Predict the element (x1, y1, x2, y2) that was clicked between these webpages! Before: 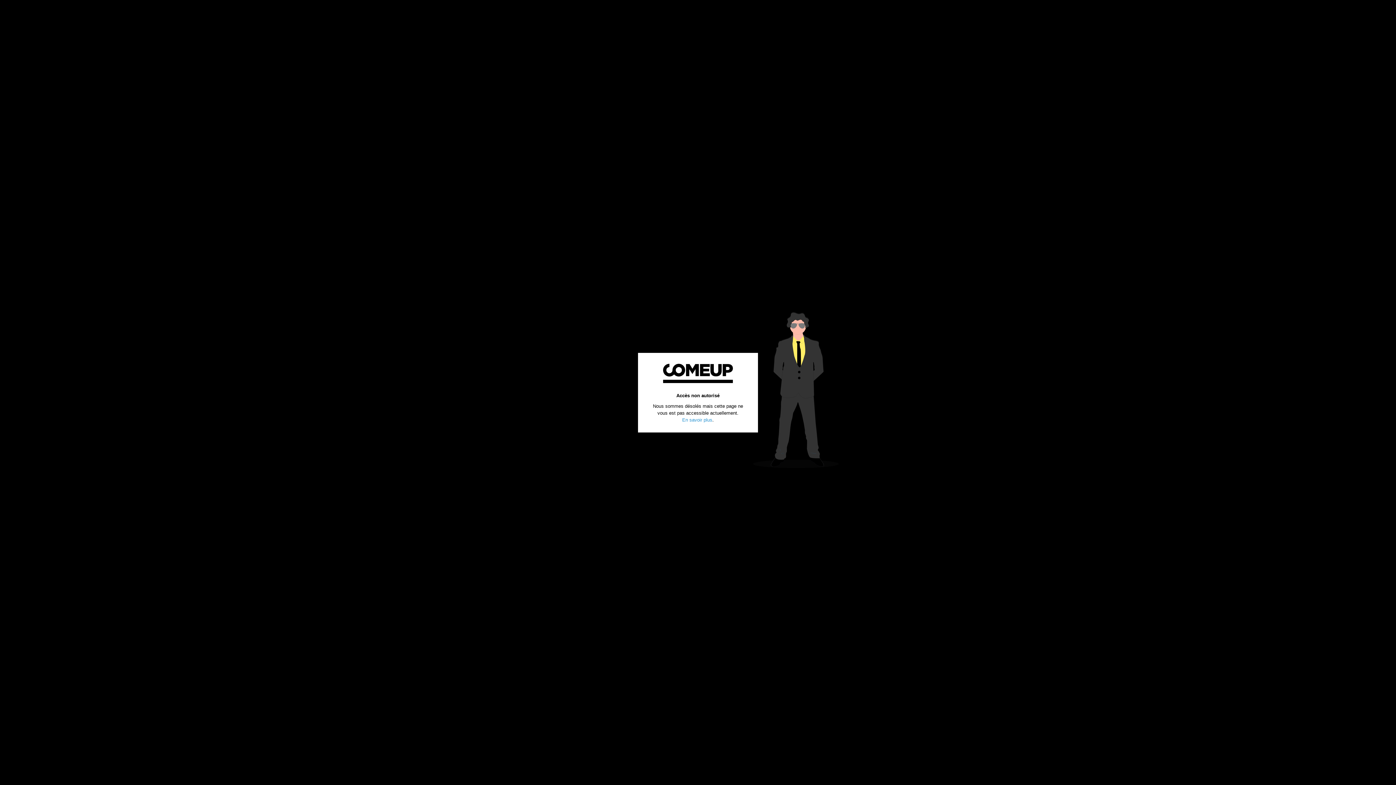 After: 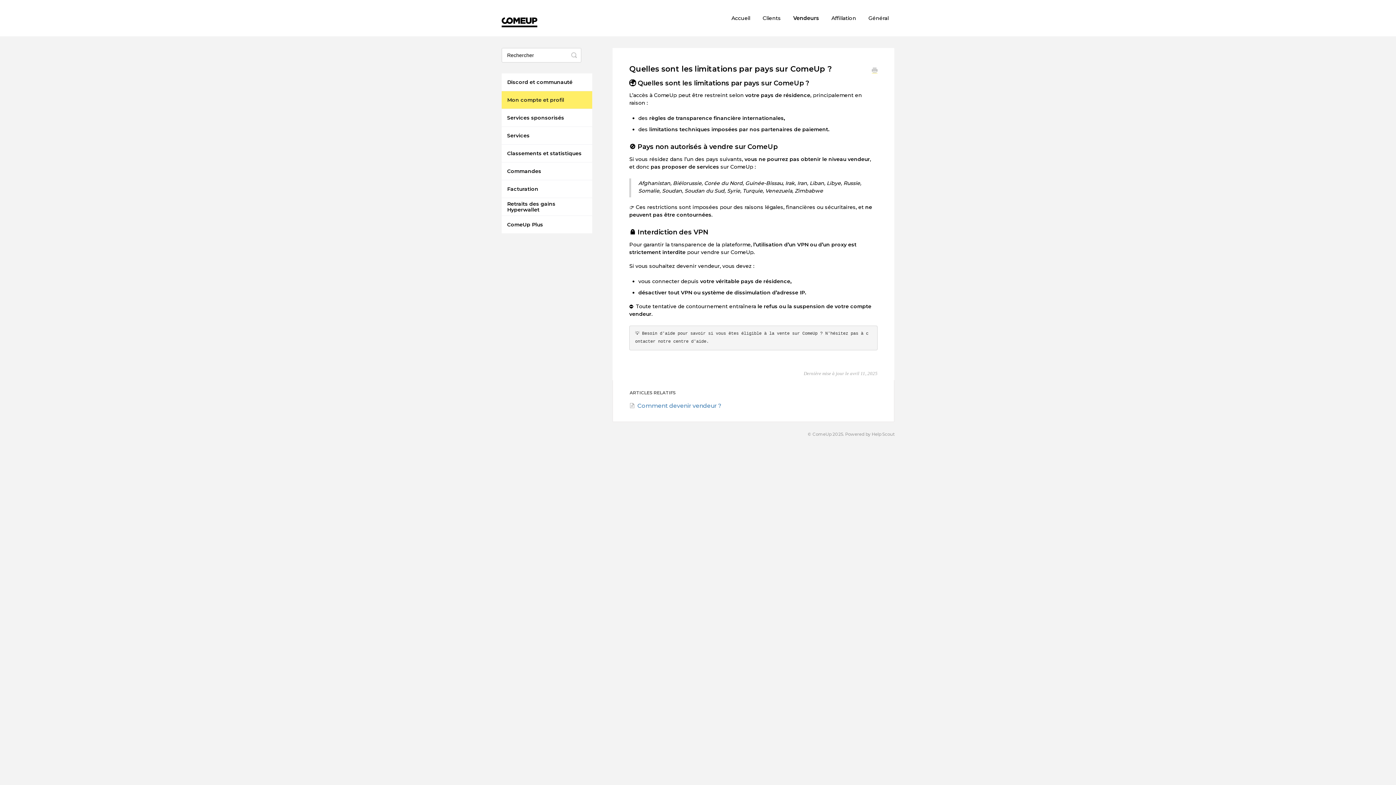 Action: bbox: (682, 417, 712, 422) label: En savoir plus